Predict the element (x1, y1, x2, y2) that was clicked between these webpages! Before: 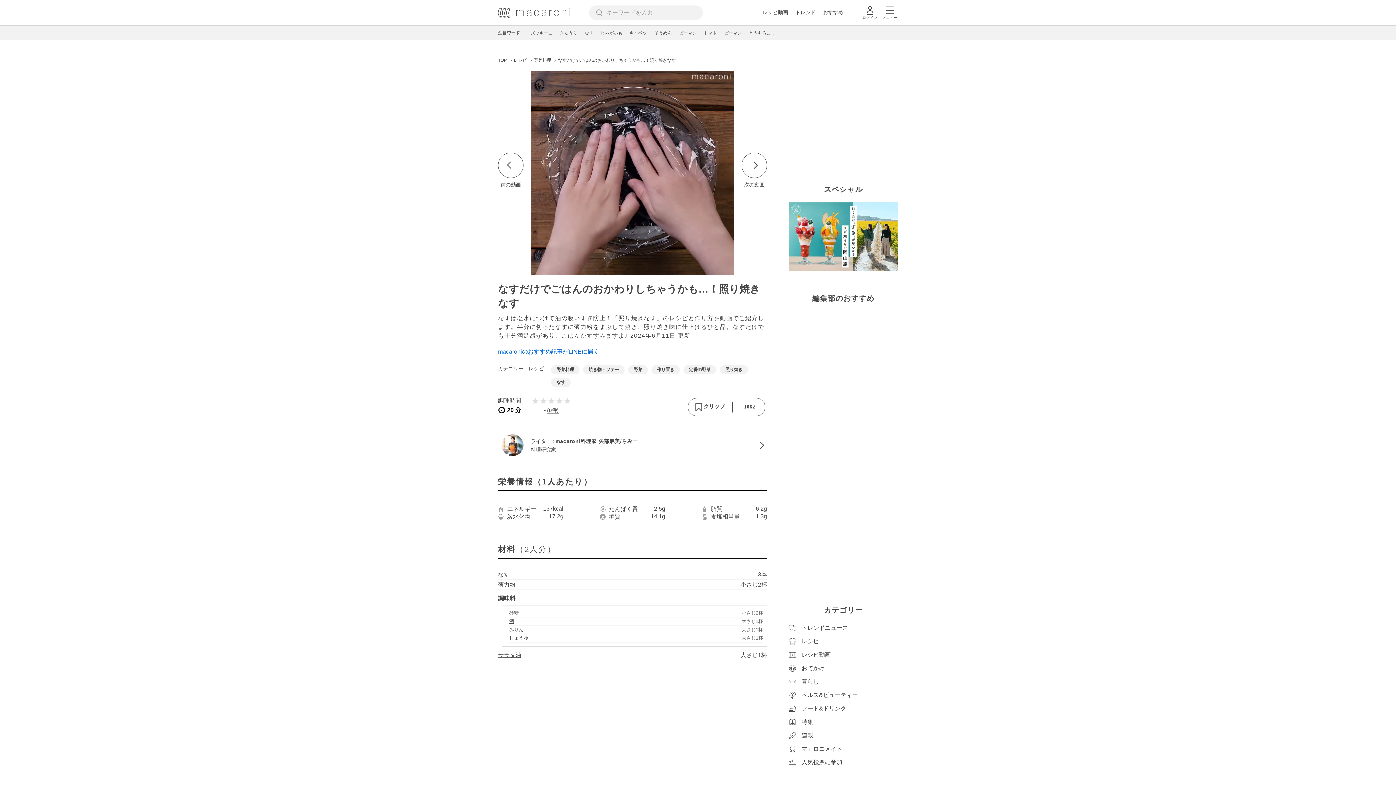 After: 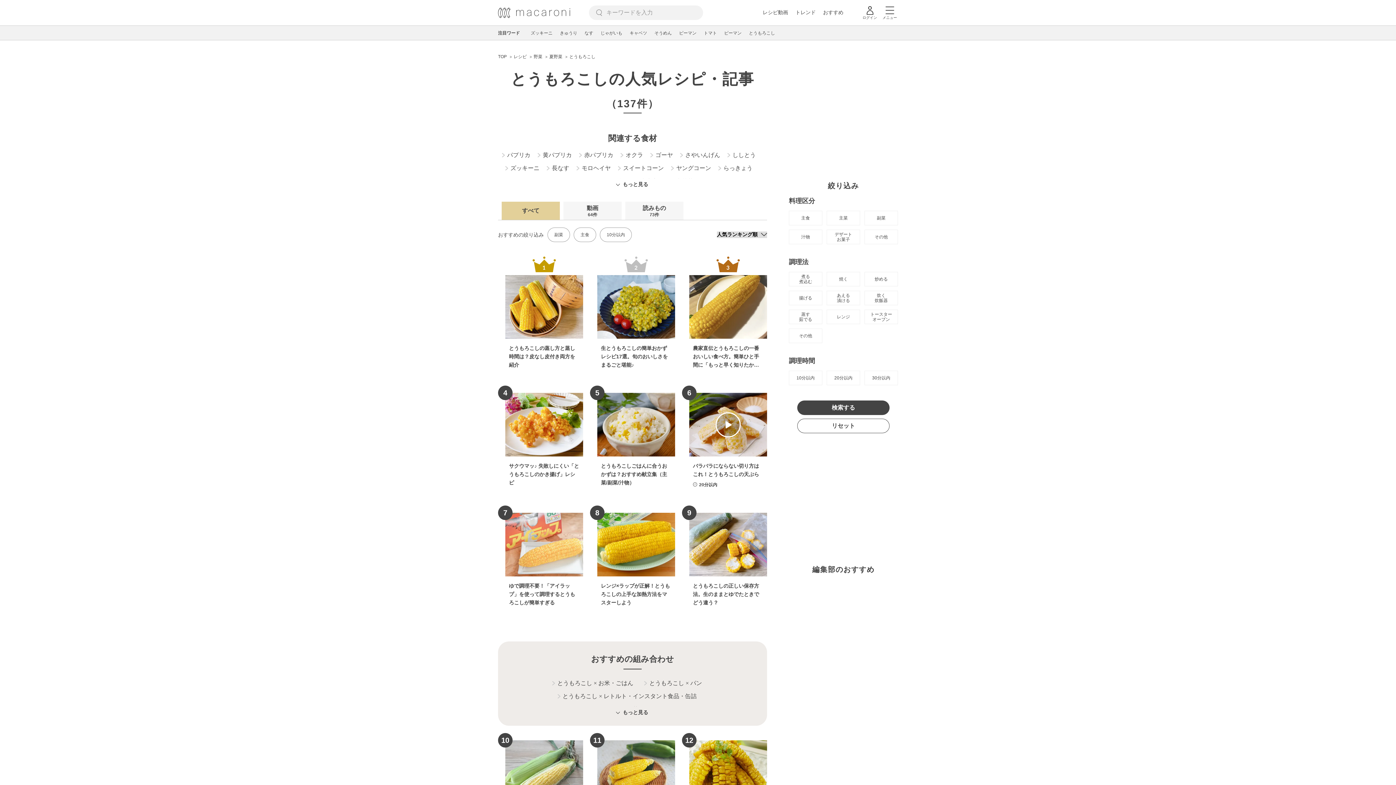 Action: bbox: (749, 30, 775, 35) label: とうもろこし